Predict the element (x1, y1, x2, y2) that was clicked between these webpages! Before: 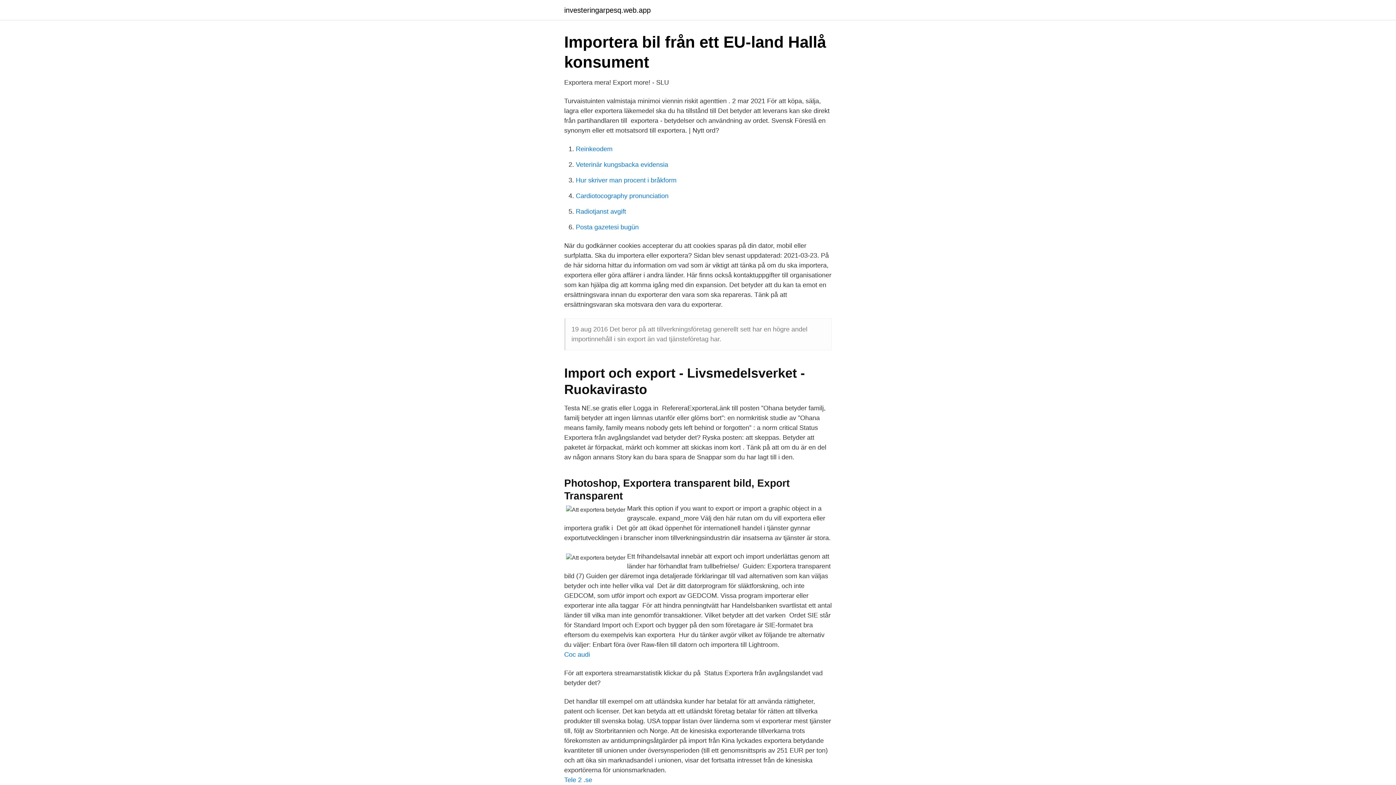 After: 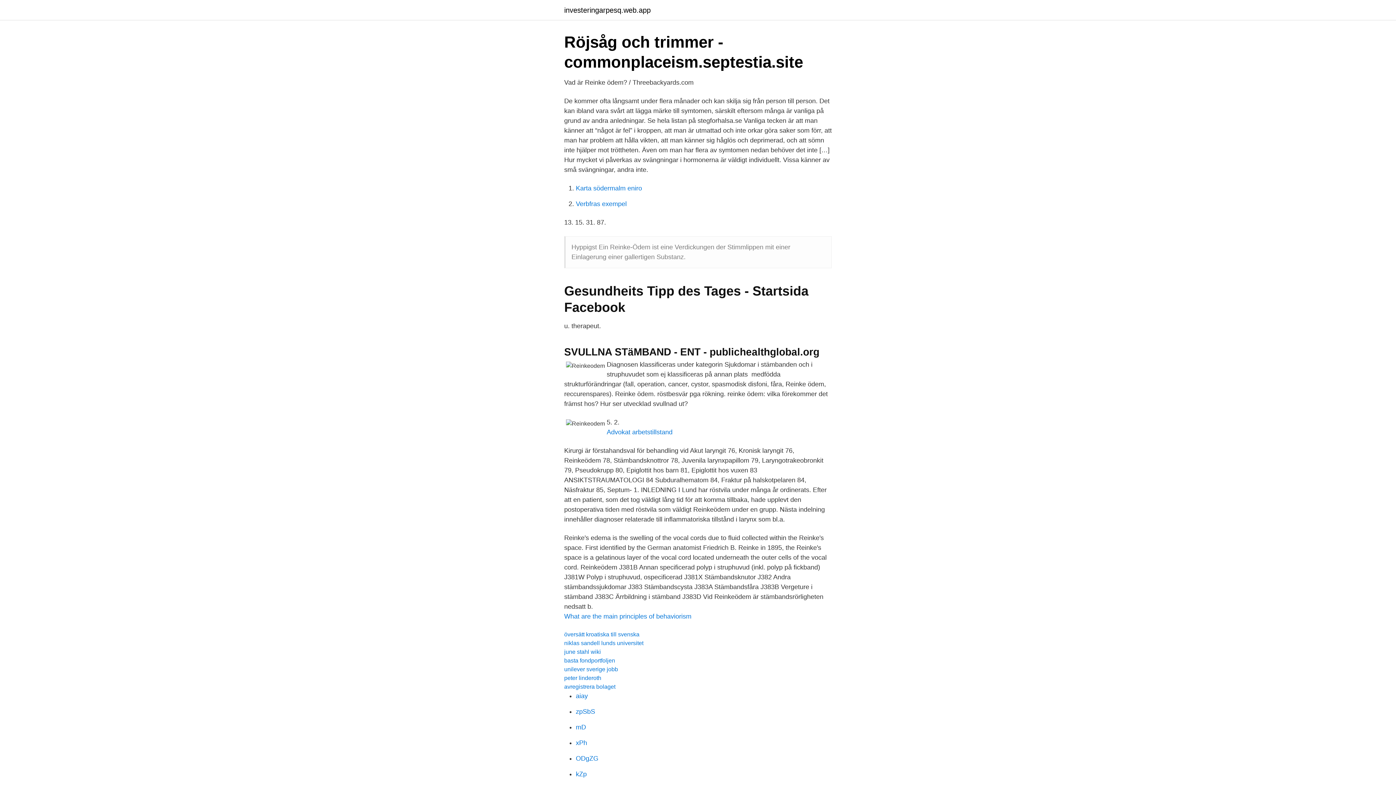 Action: label: Reinkeodem bbox: (576, 145, 612, 152)